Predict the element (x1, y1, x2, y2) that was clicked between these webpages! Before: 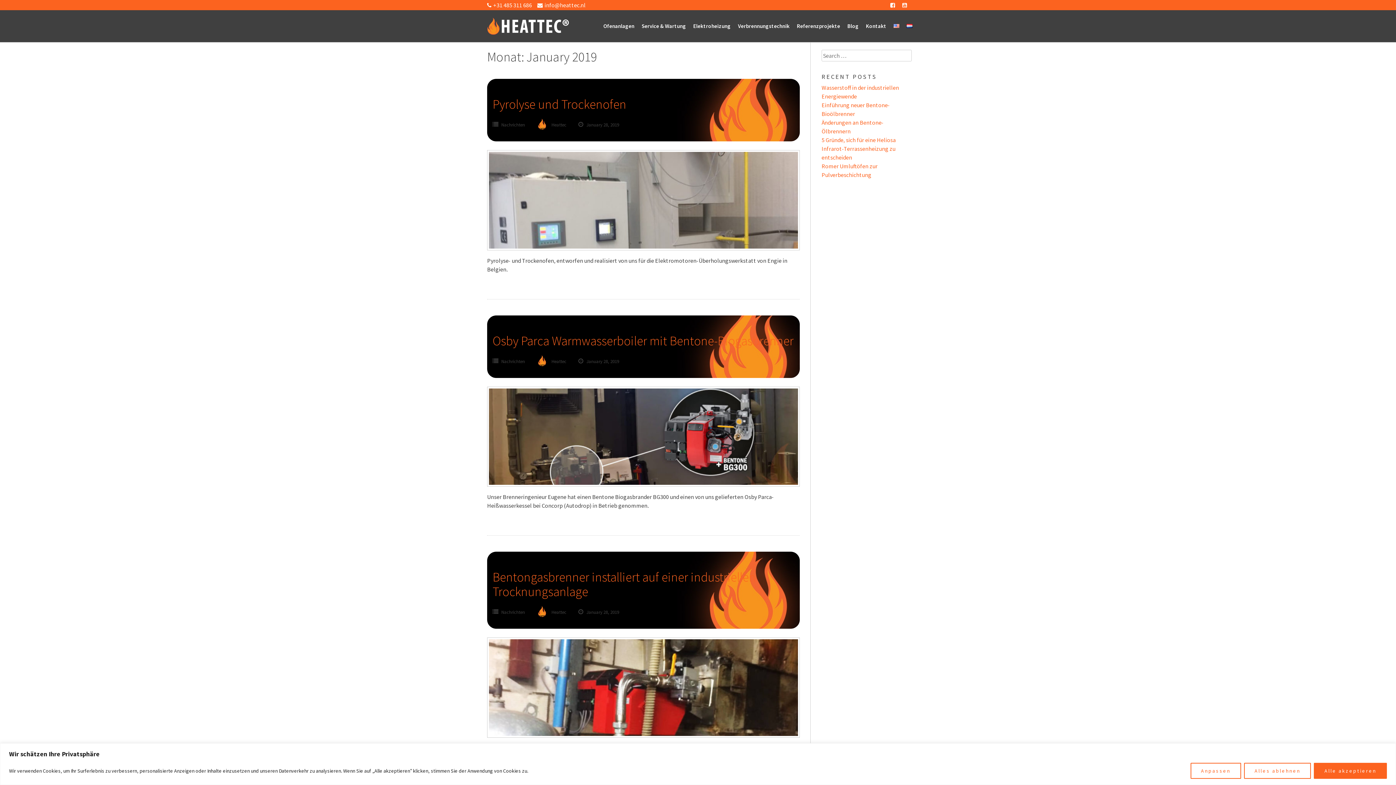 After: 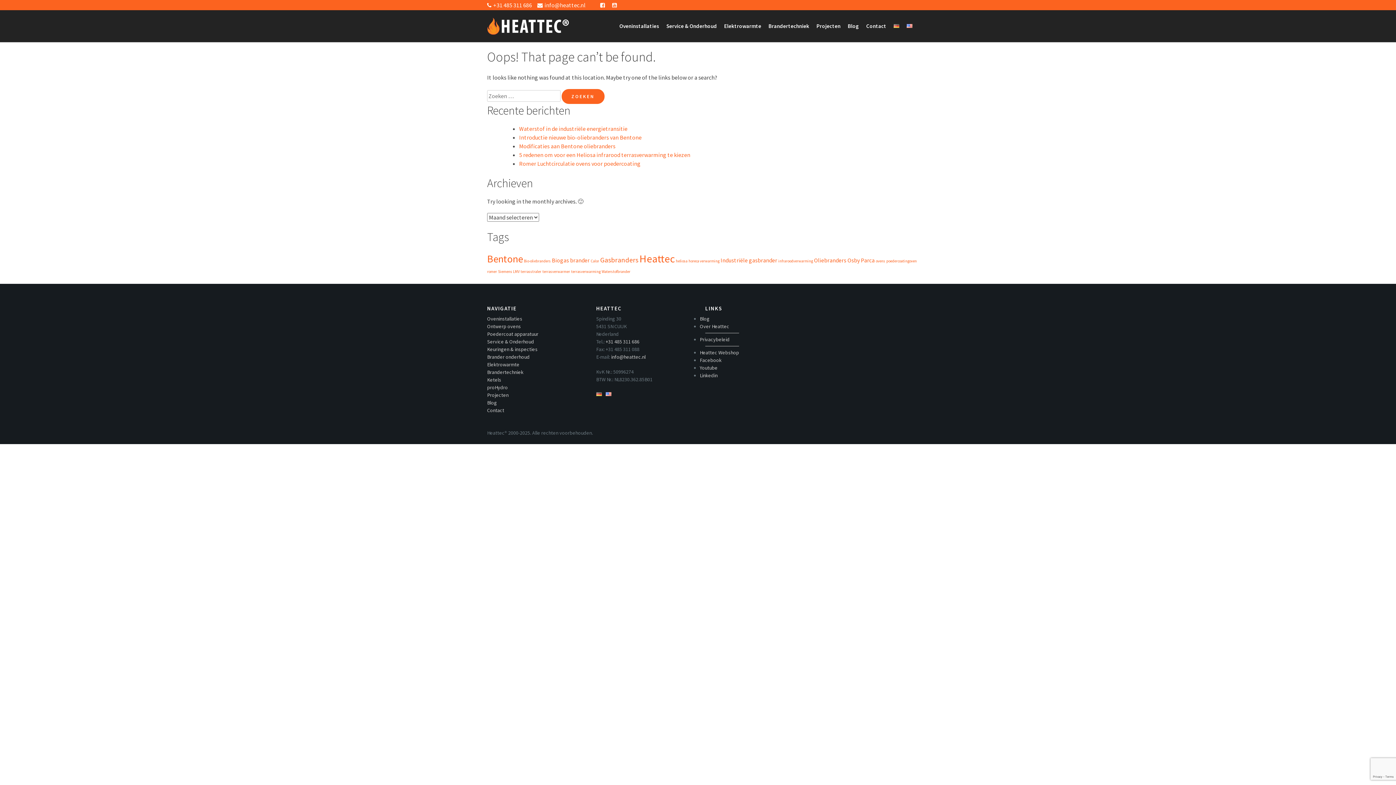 Action: bbox: (903, 10, 916, 42)